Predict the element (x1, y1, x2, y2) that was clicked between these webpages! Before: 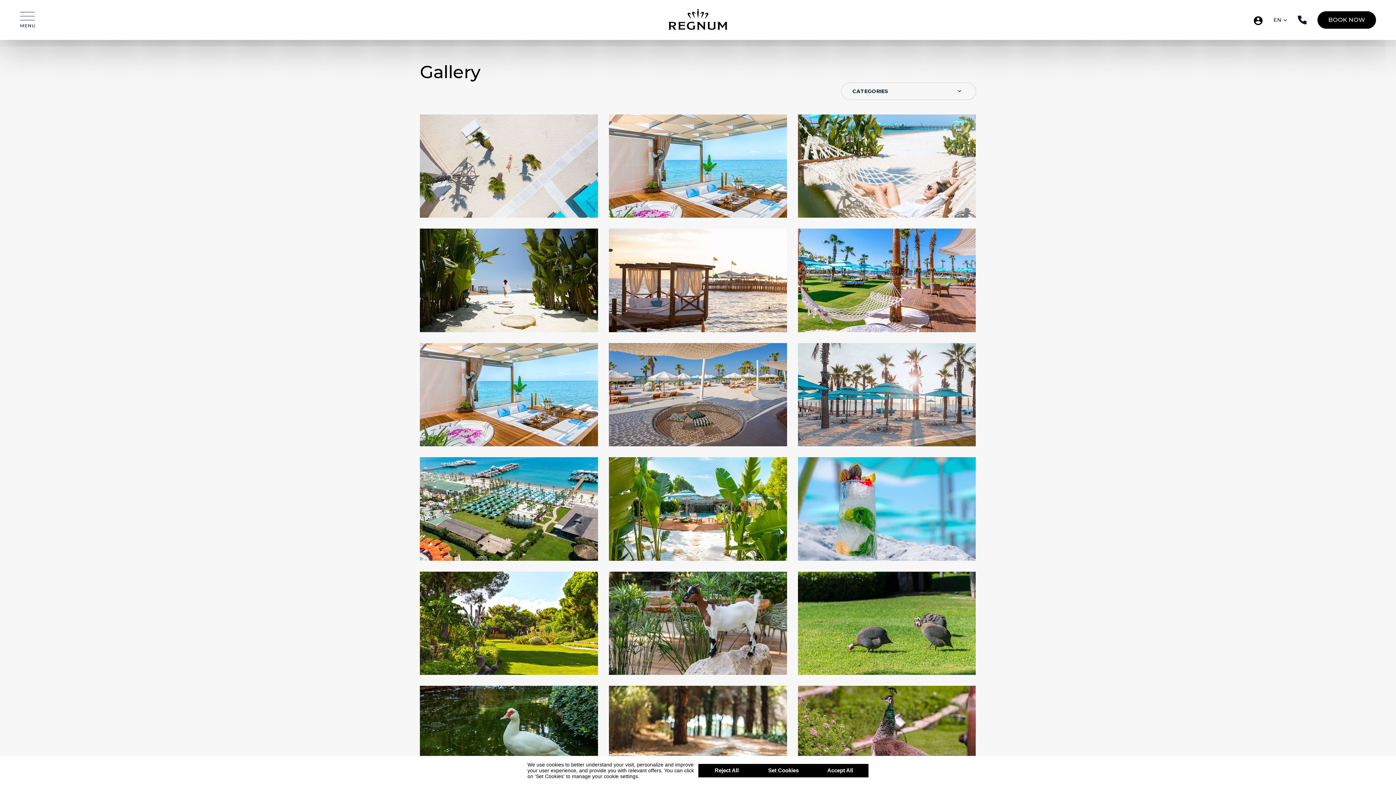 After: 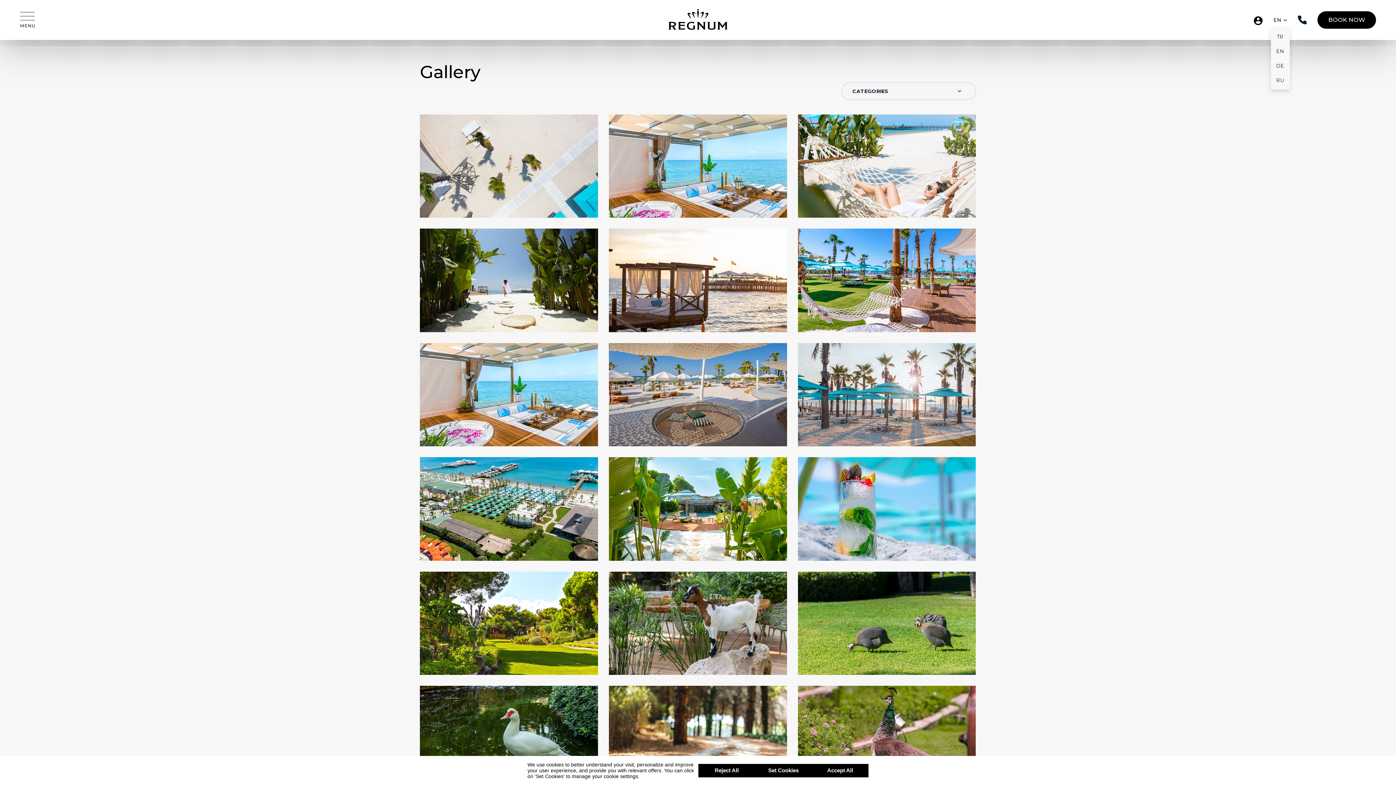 Action: bbox: (1273, 16, 1287, 23) label: EN